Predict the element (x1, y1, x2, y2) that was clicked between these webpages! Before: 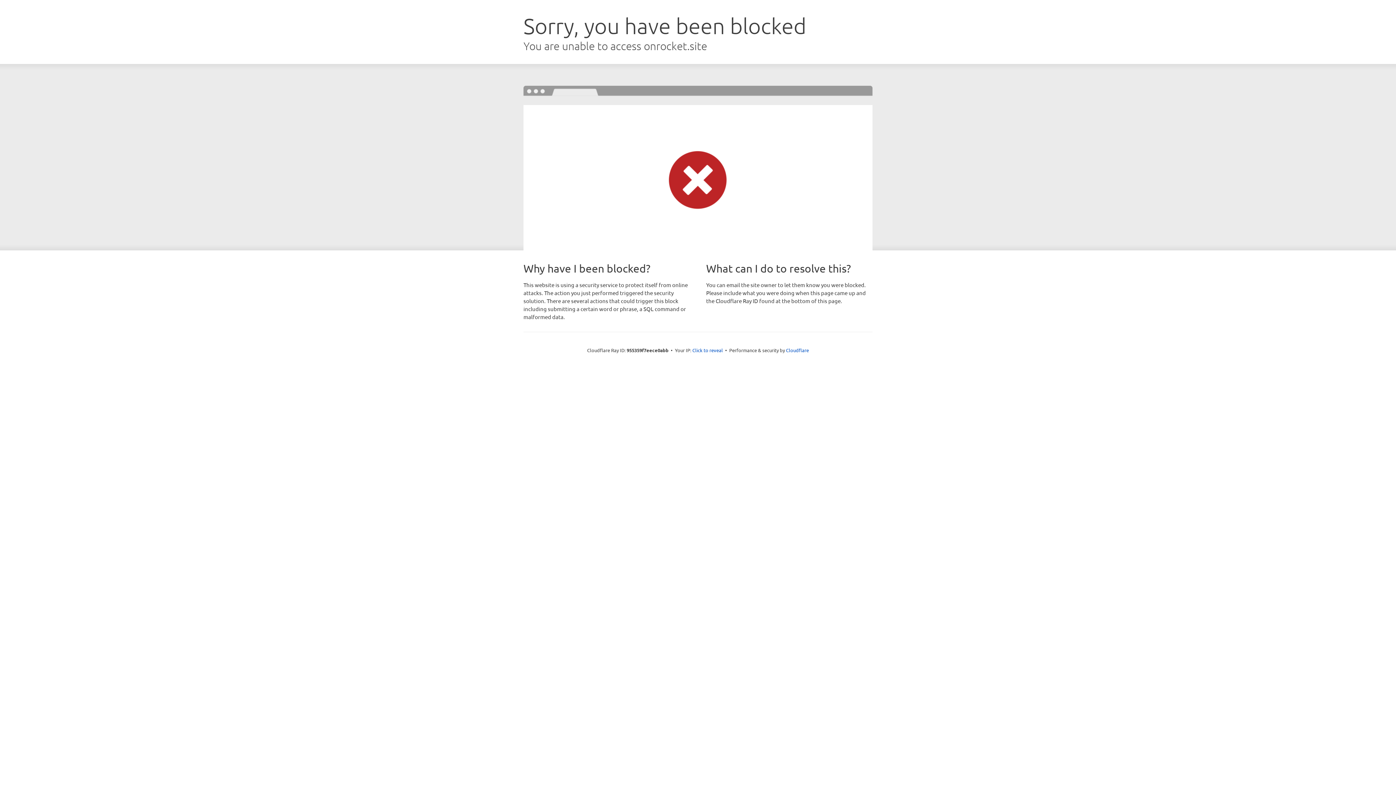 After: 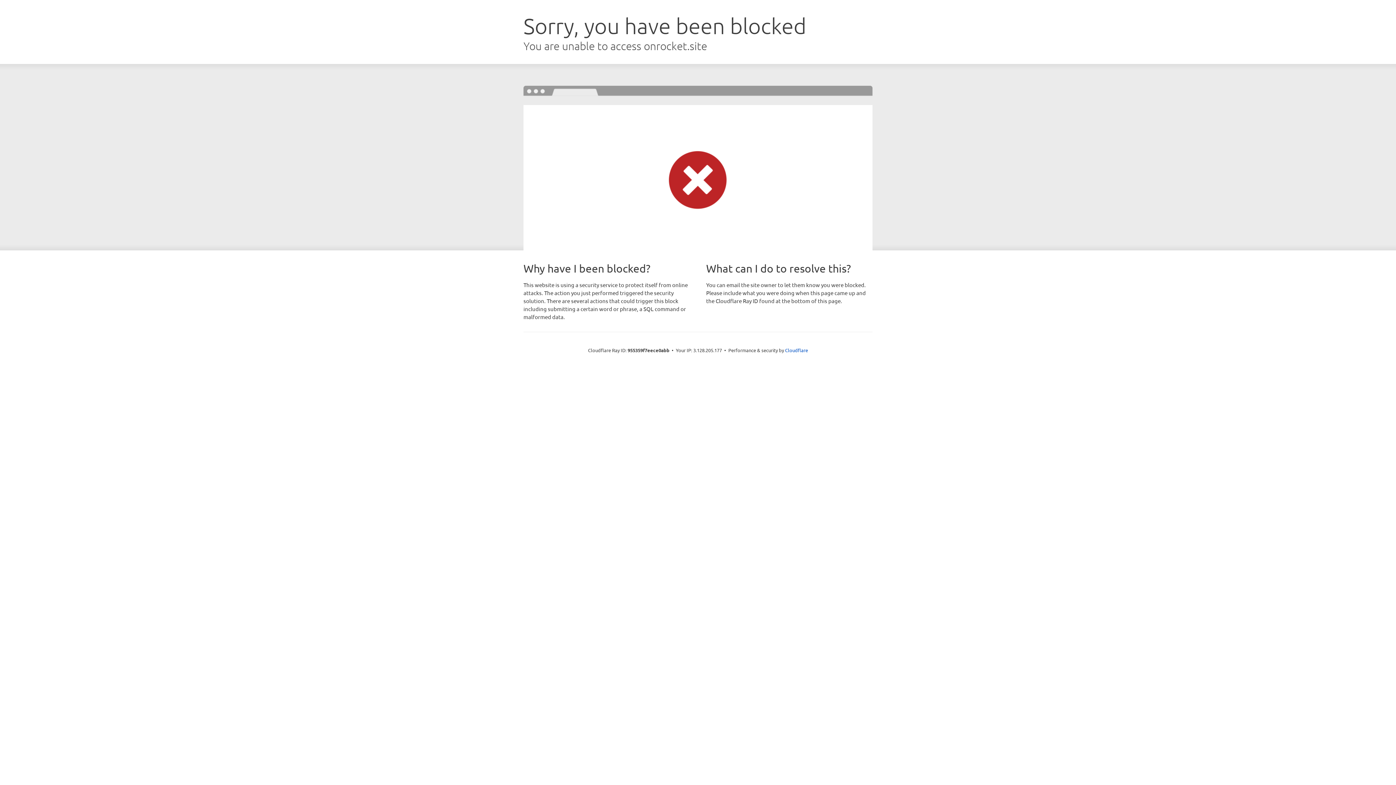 Action: bbox: (692, 346, 723, 353) label: Click to reveal